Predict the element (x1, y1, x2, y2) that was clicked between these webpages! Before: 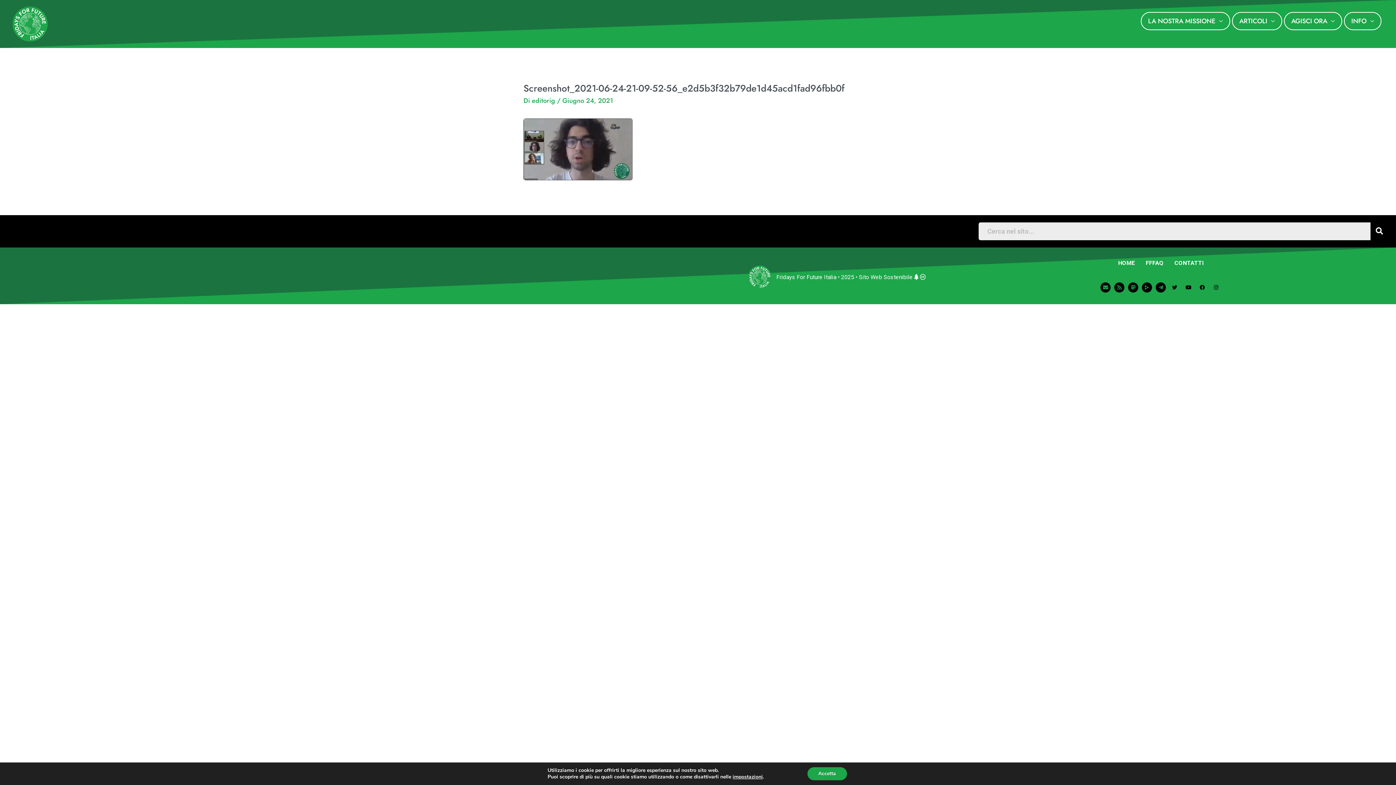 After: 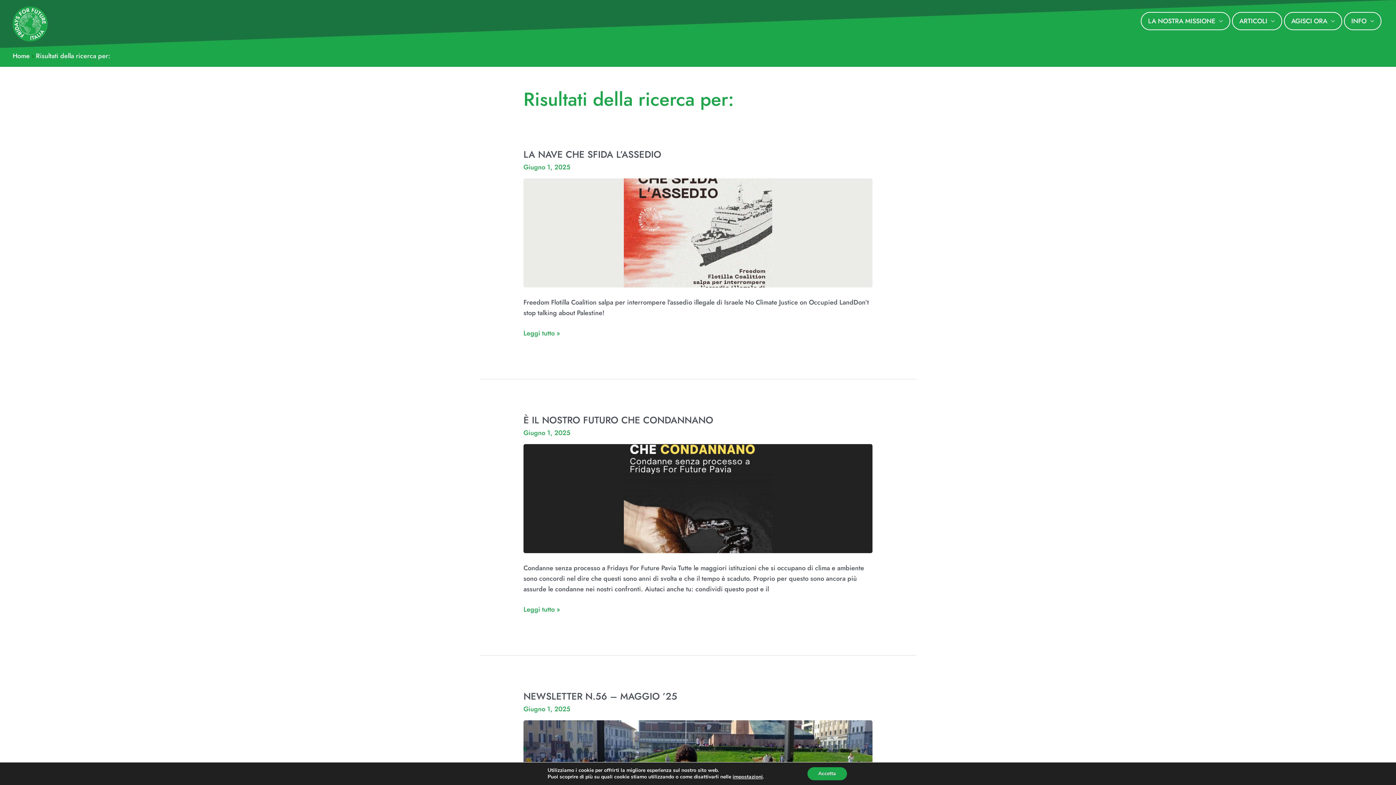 Action: bbox: (1371, 222, 1388, 240)